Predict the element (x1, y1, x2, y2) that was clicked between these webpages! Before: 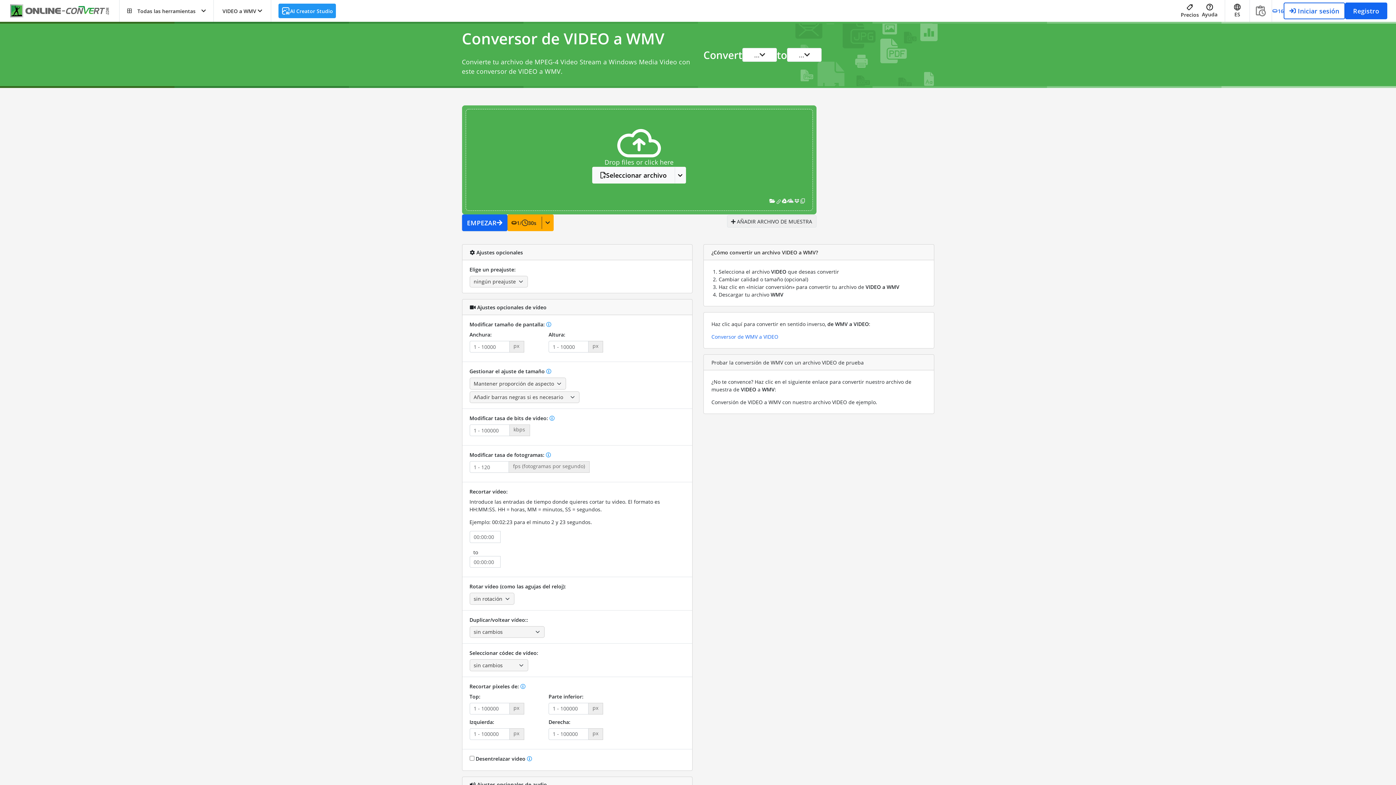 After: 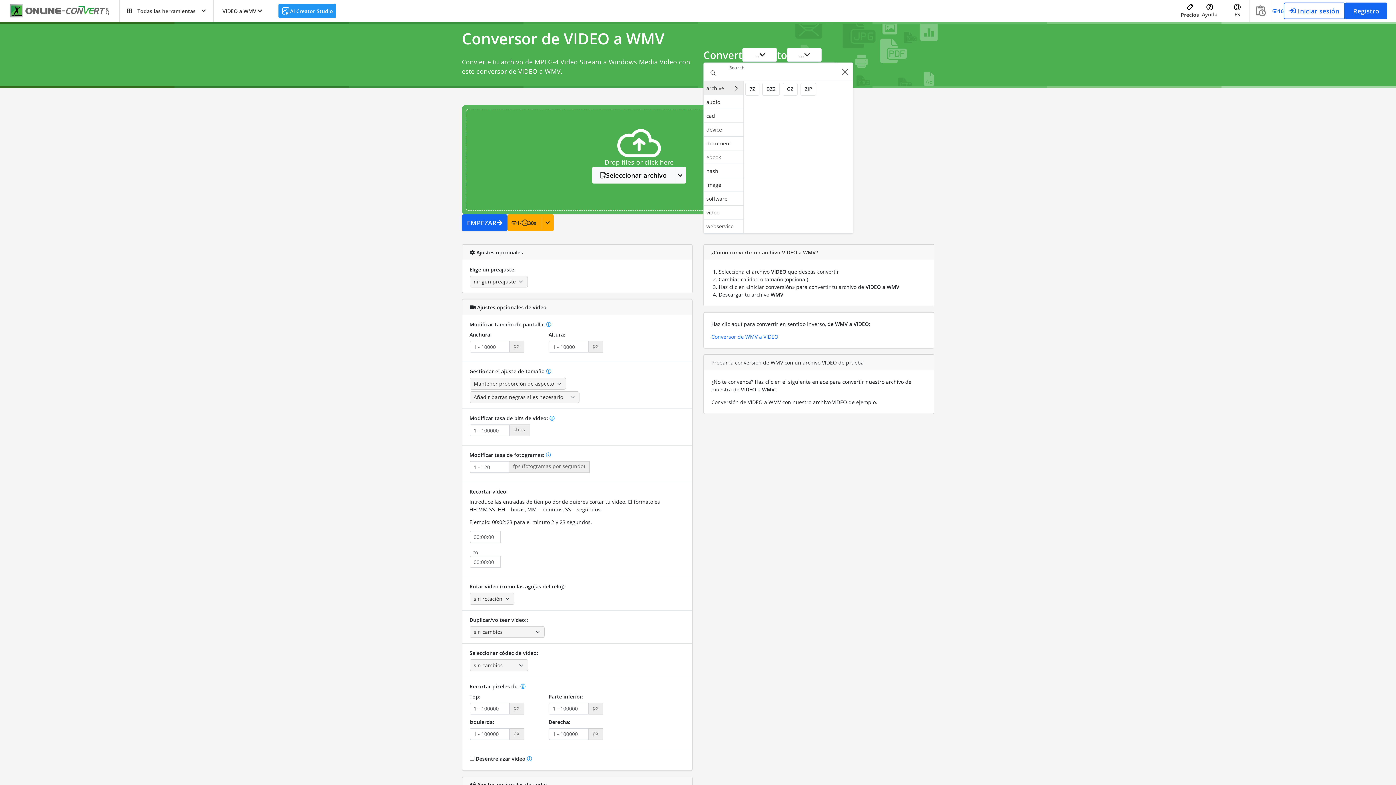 Action: bbox: (787, 47, 821, 61) label: ...